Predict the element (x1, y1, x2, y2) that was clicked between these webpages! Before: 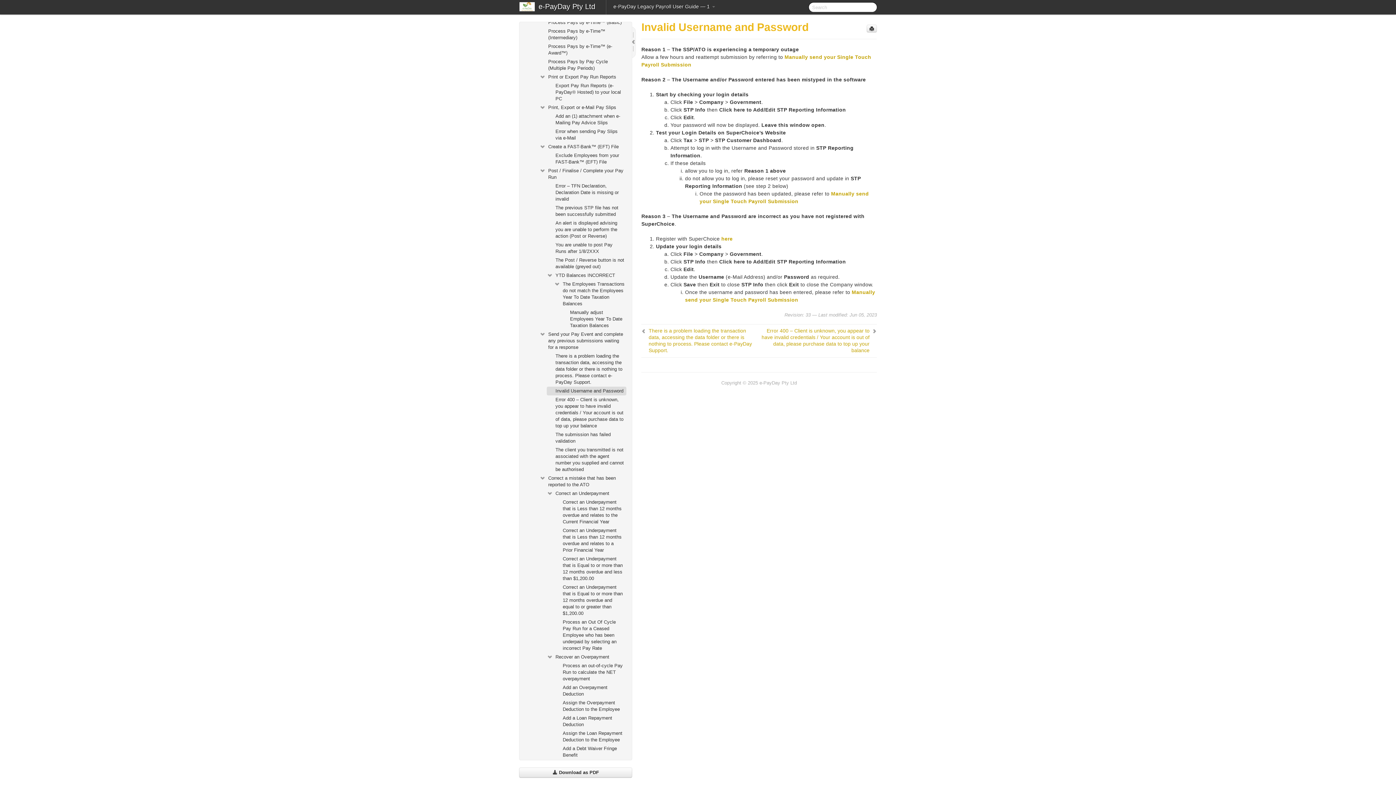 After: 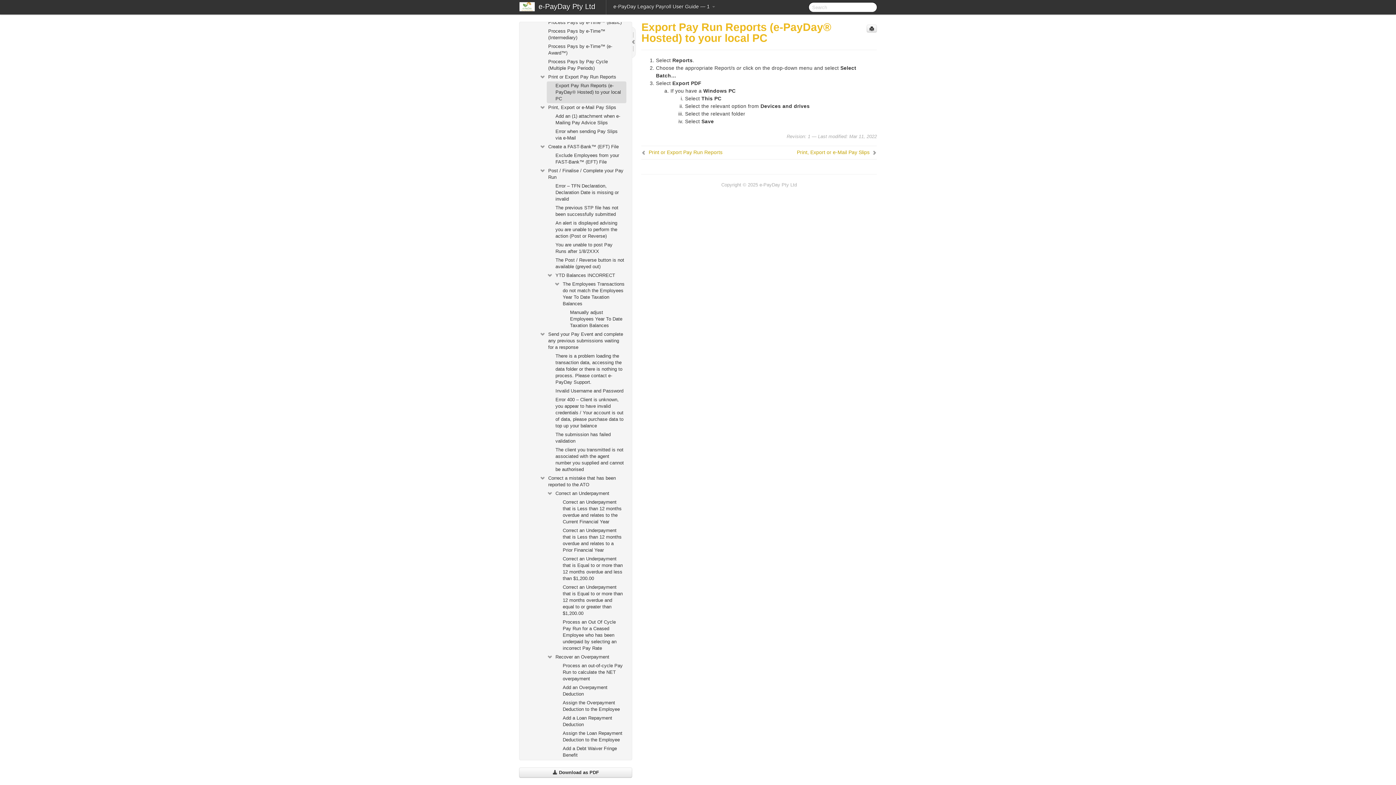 Action: label: Export Pay Run Reports (e-PayDay® Hosted) to your local PC bbox: (546, 81, 626, 103)